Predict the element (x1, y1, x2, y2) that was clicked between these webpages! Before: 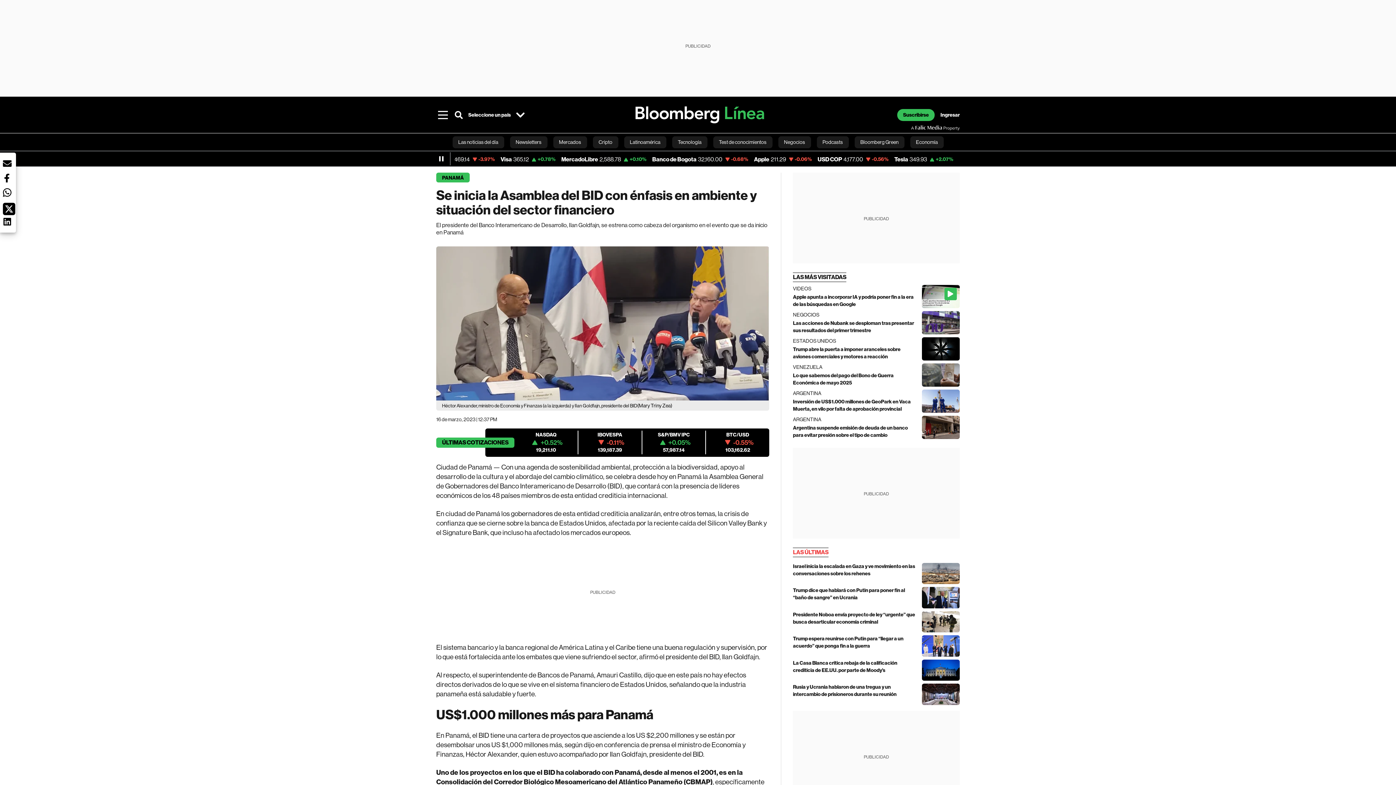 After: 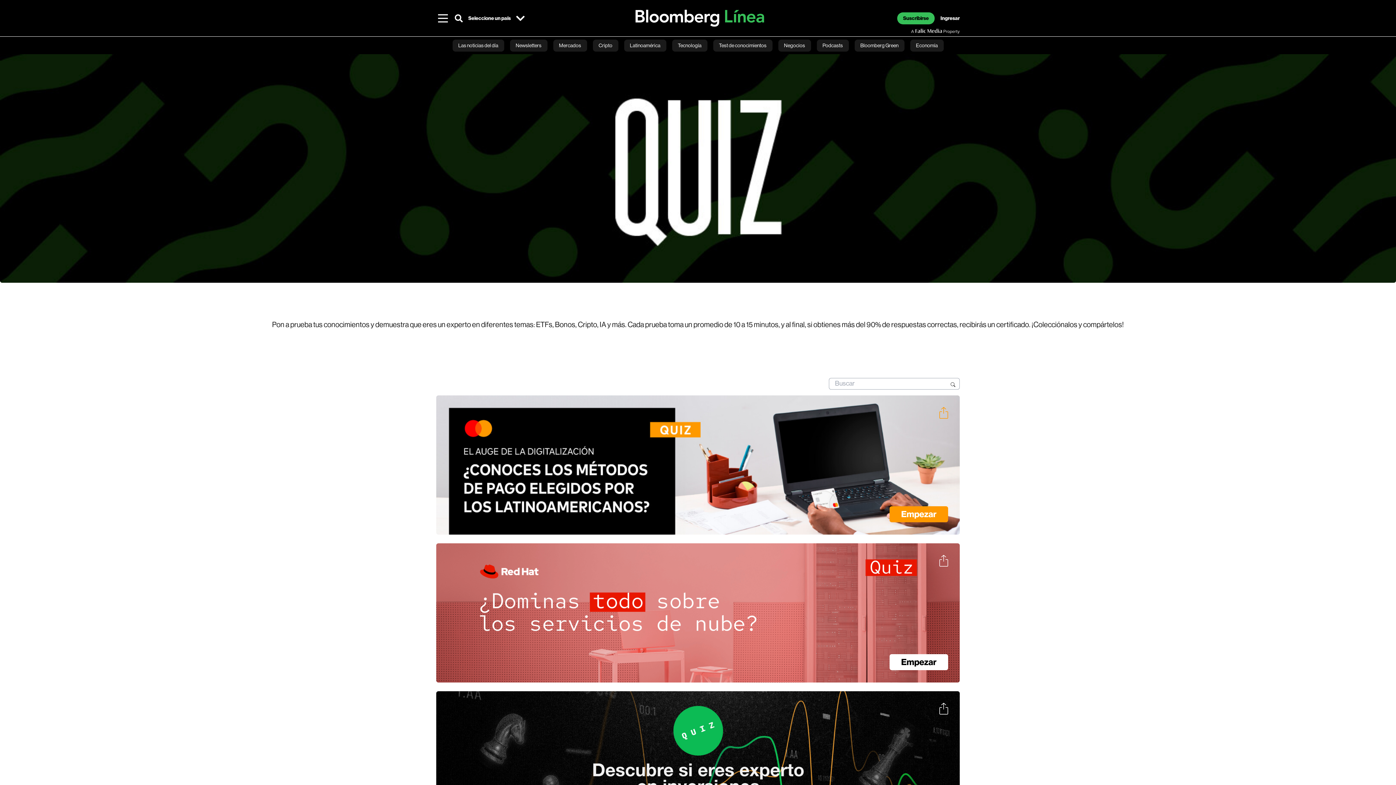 Action: bbox: (713, 136, 772, 148) label: Test de conocimientos